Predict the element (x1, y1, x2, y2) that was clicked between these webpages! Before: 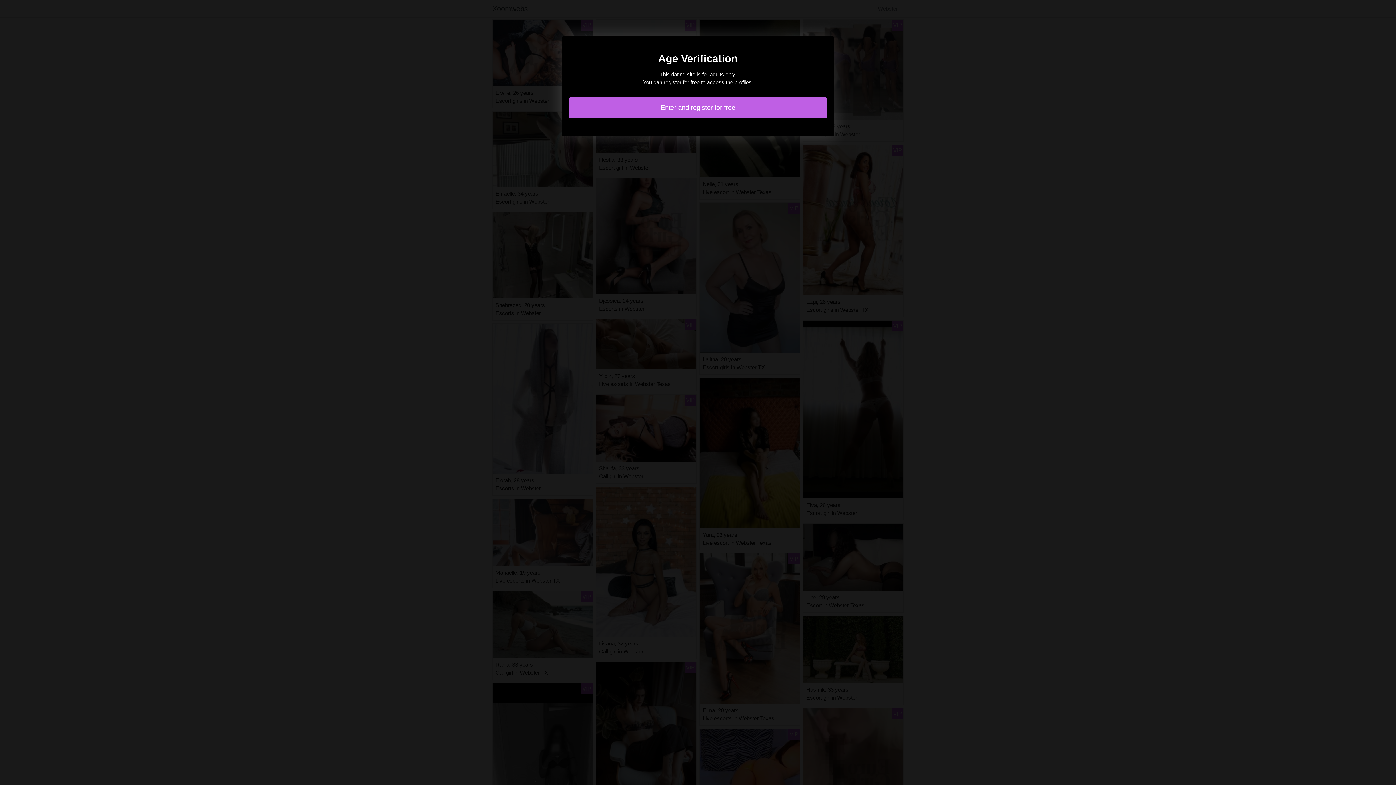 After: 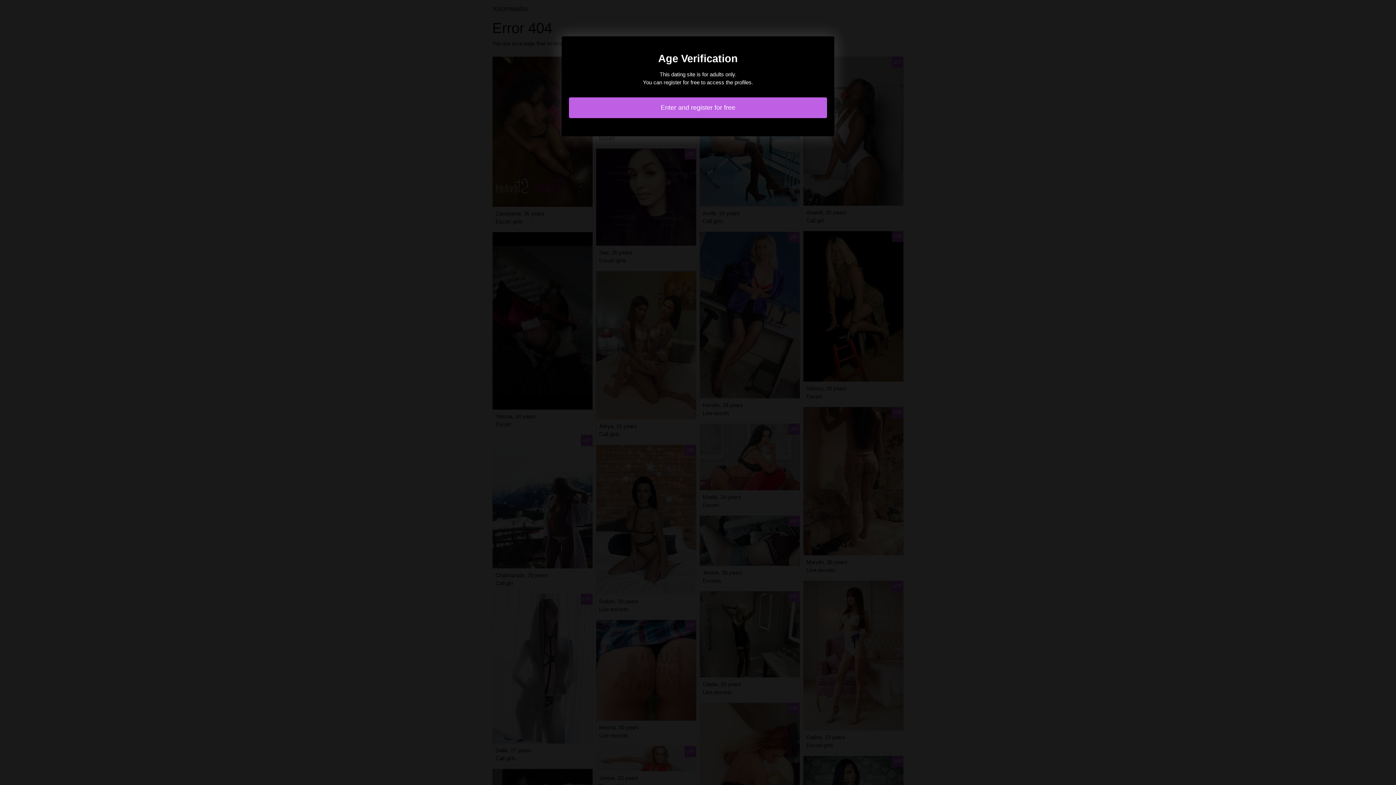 Action: label: Enter and register for free bbox: (569, 97, 827, 118)